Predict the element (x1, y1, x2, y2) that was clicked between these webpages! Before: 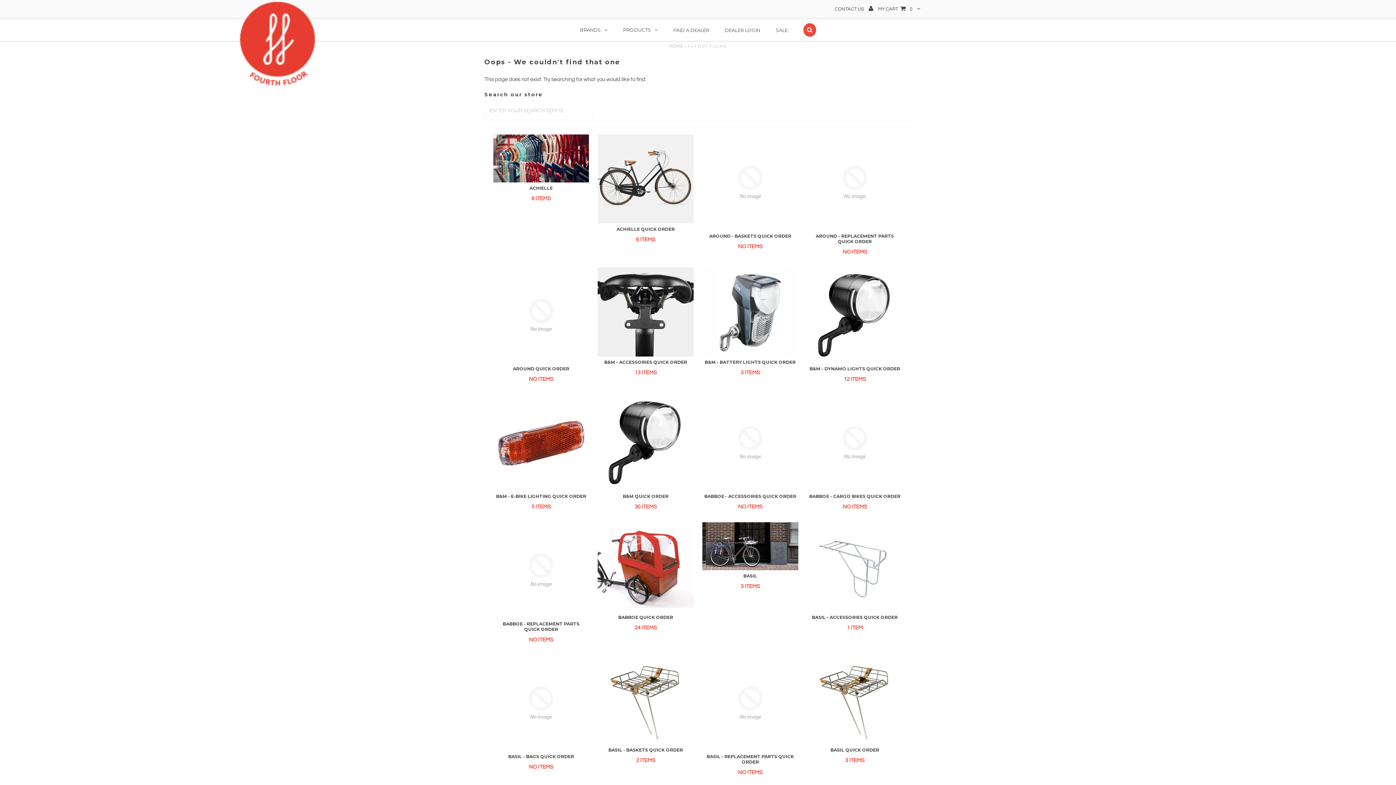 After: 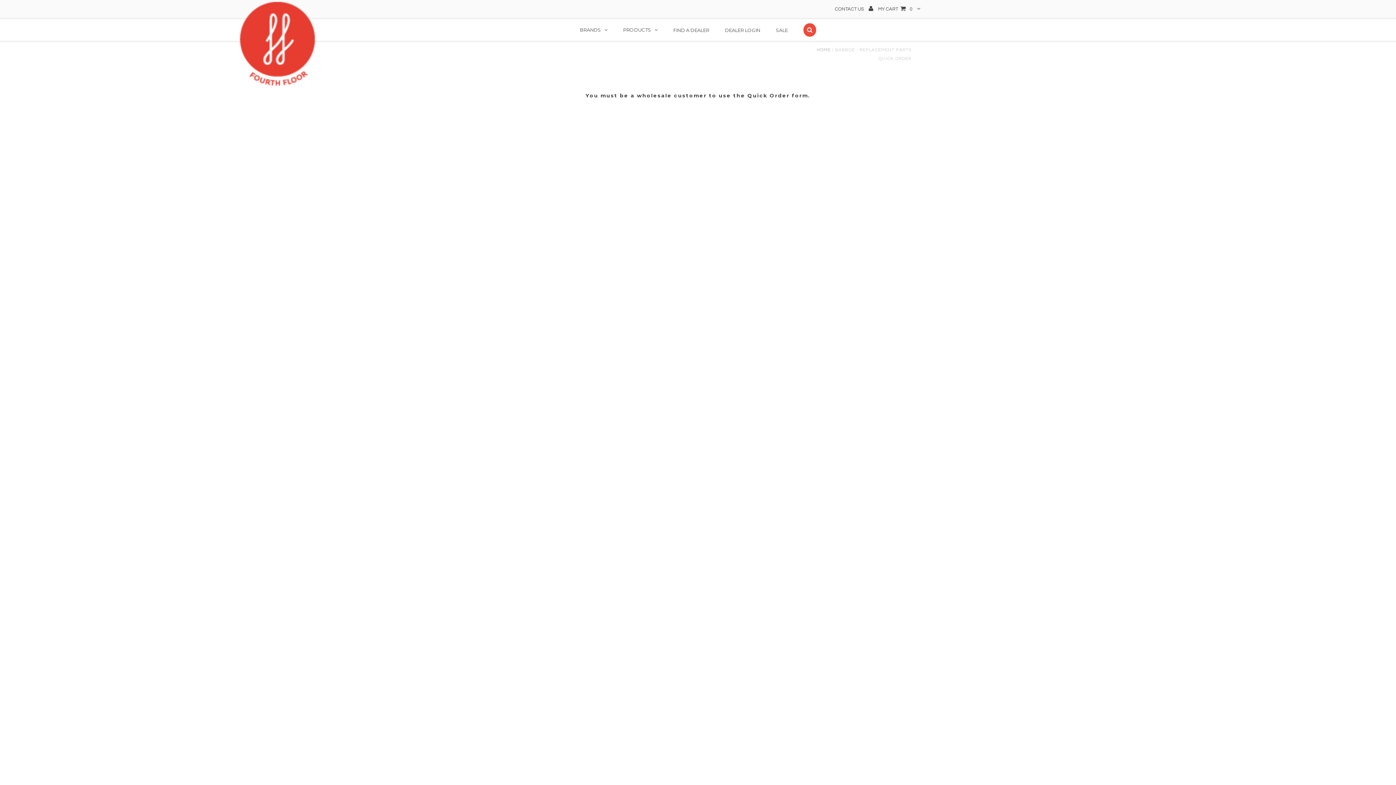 Action: label: BABBOE - REPLACEMENT PARTS QUICK ORDER

NO ITEMS bbox: (495, 621, 587, 644)